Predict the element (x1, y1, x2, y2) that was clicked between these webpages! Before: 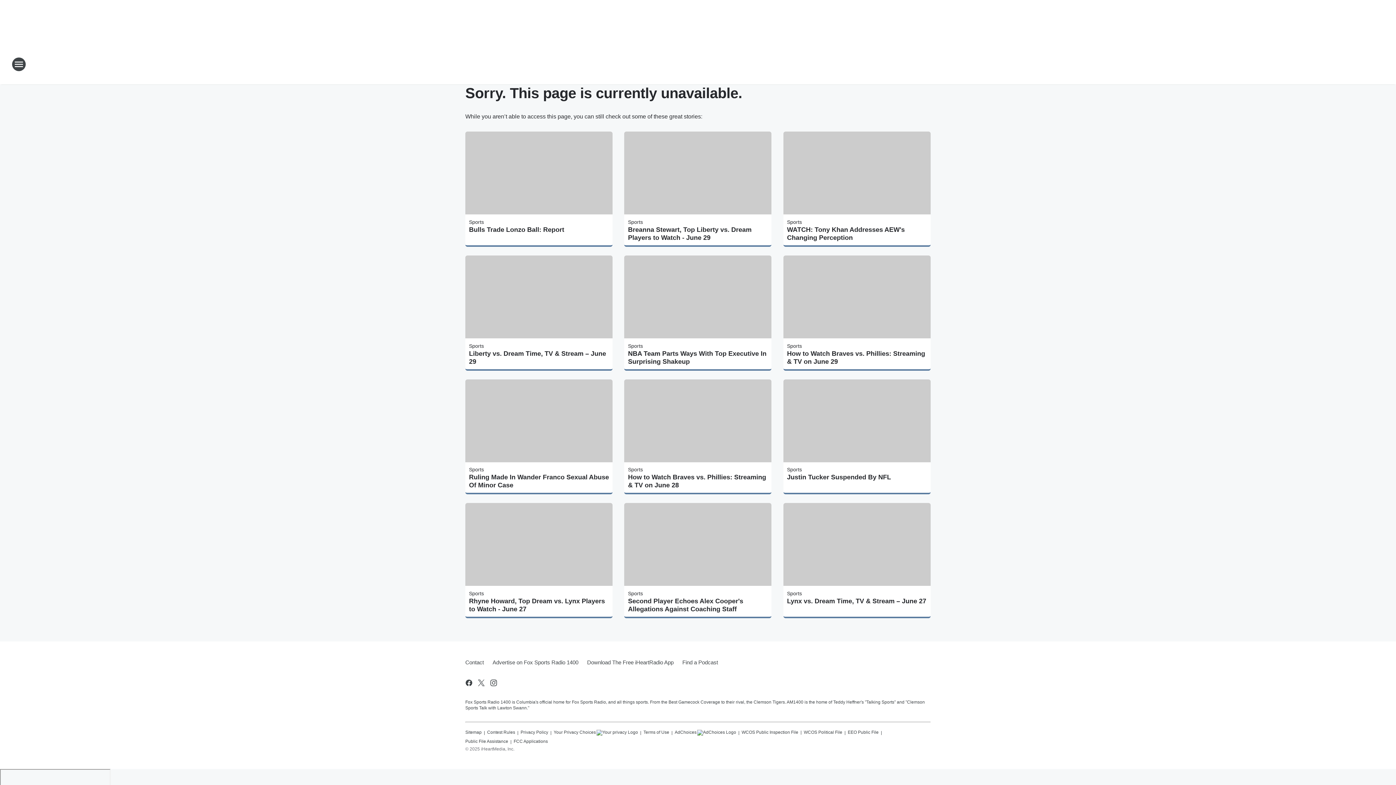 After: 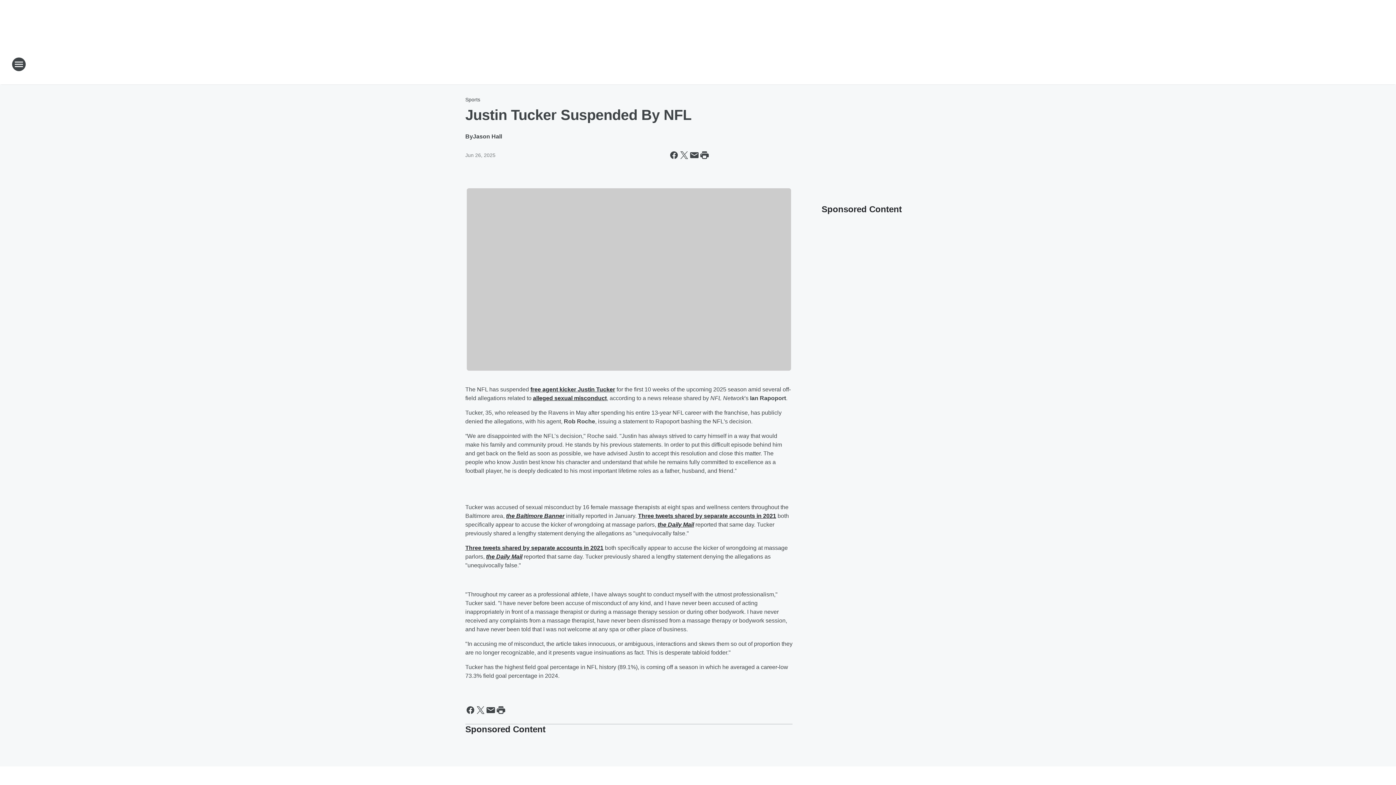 Action: bbox: (787, 473, 927, 481) label: Justin Tucker Suspended By NFL